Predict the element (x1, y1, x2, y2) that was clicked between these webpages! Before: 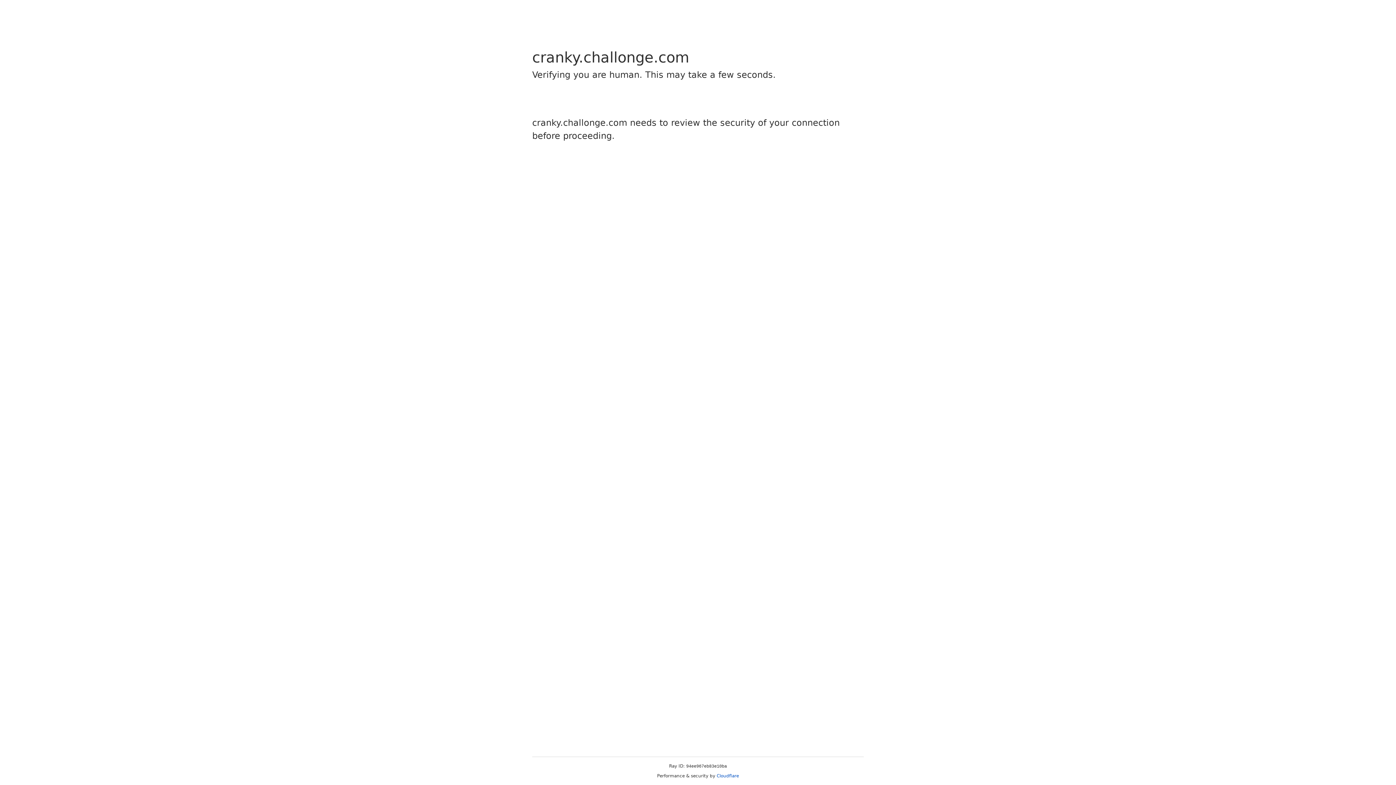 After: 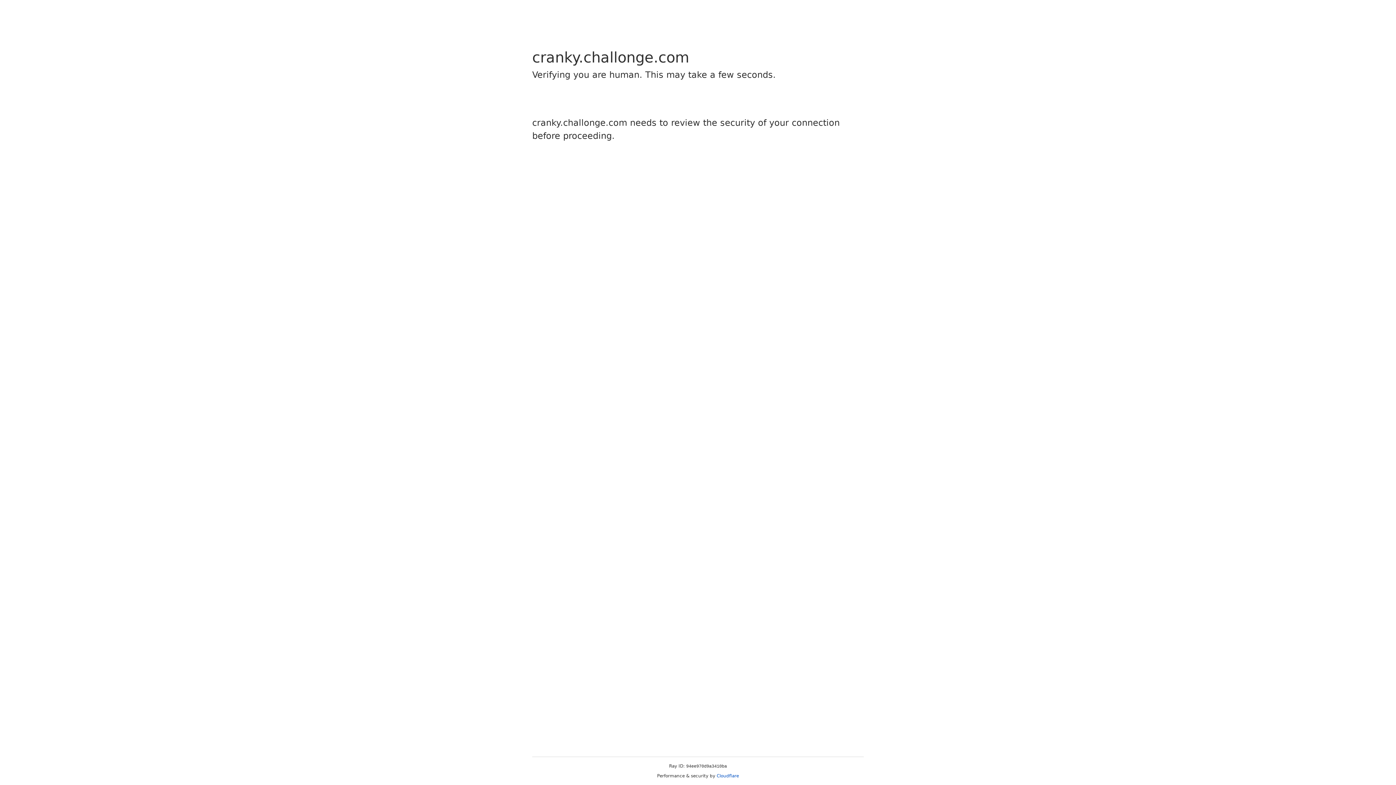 Action: bbox: (716, 773, 739, 778) label: Cloudflare